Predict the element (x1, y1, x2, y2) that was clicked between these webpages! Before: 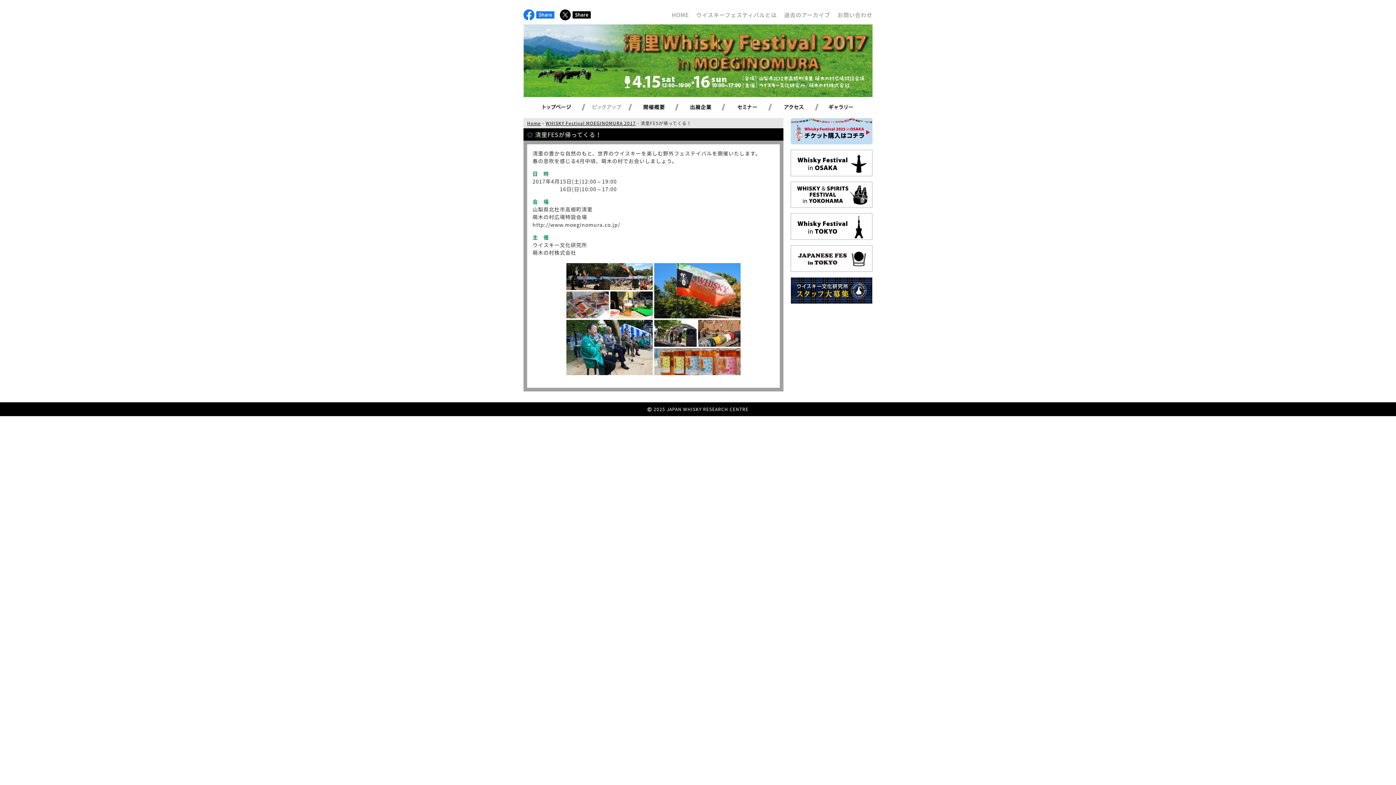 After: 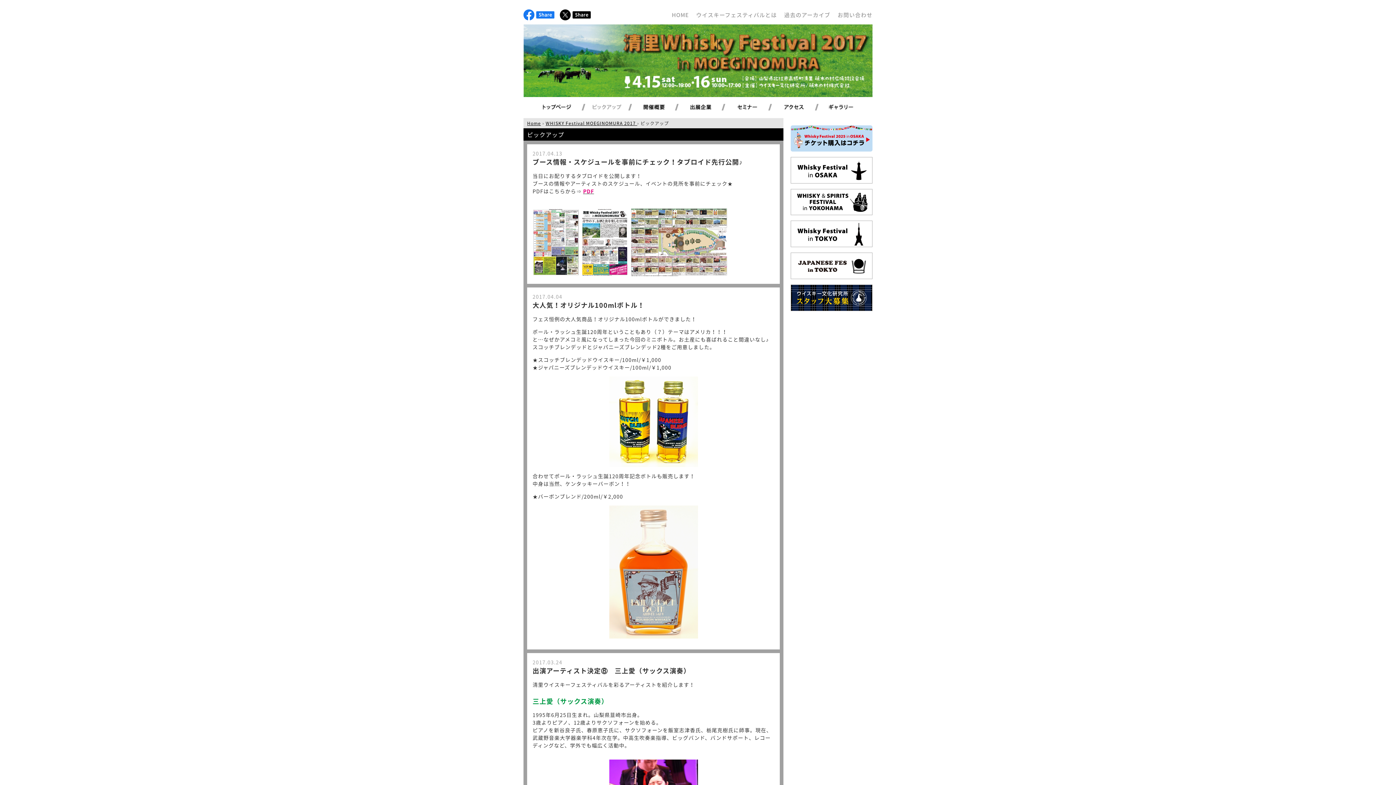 Action: label: ピックアップ bbox: (592, 100, 639, 114)